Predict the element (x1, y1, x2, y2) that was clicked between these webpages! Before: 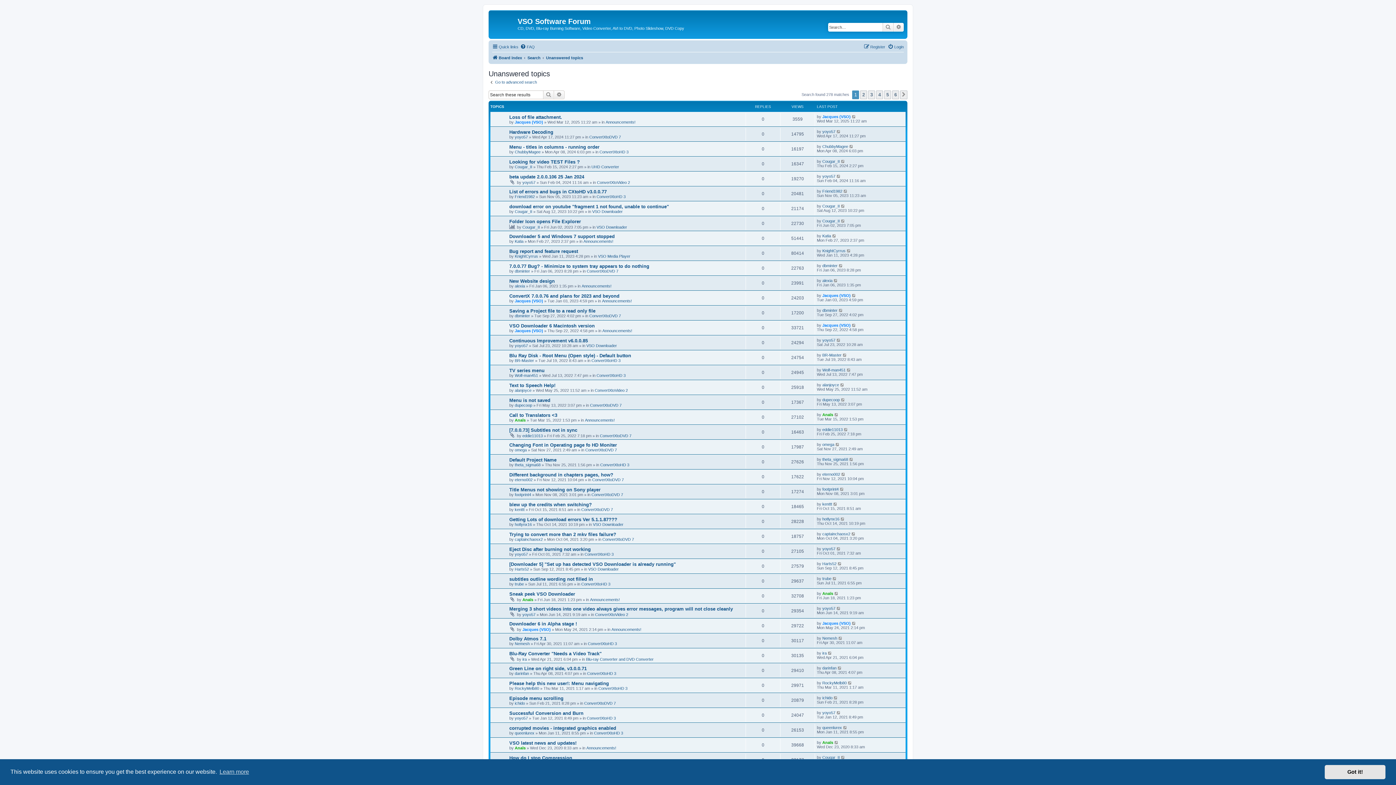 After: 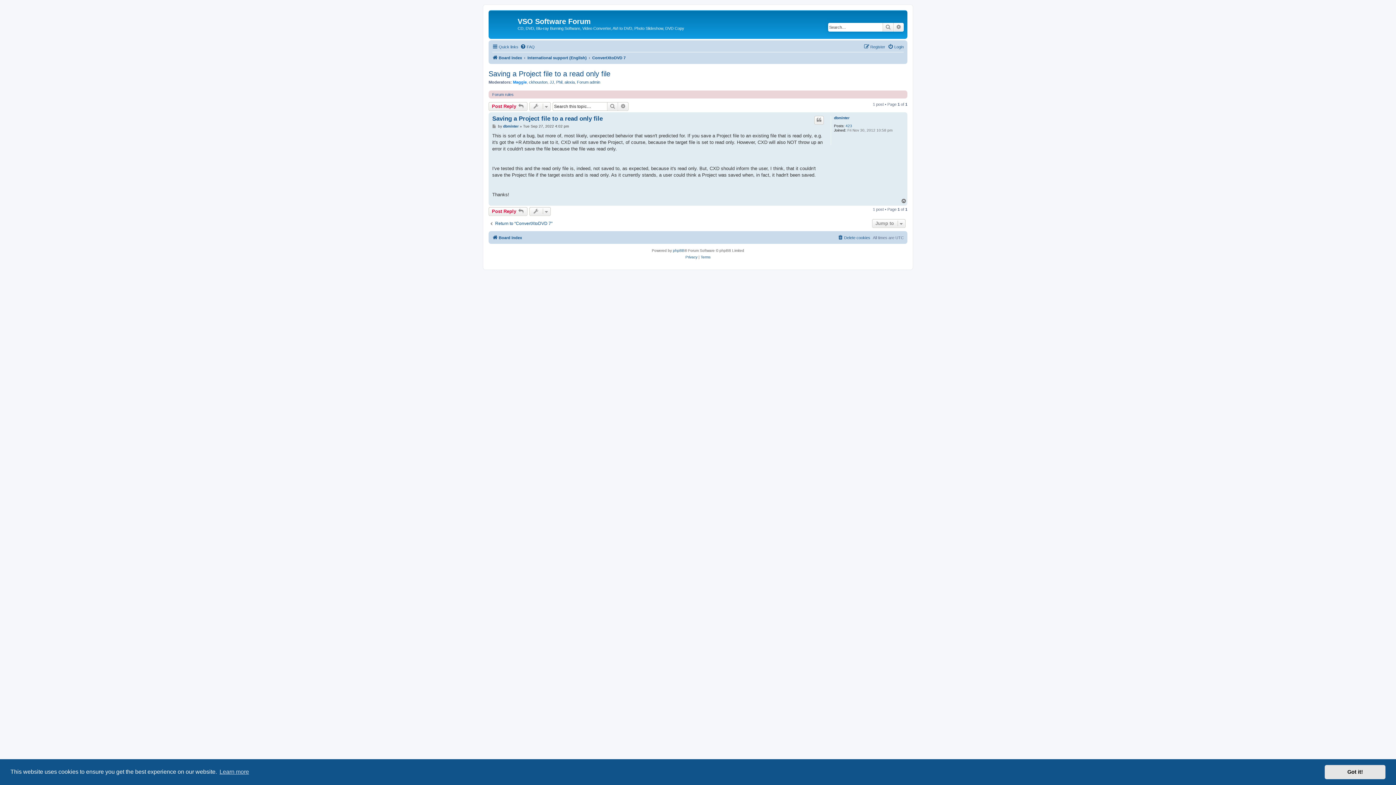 Action: label: Saving a Project file to a read only file bbox: (509, 308, 595, 313)